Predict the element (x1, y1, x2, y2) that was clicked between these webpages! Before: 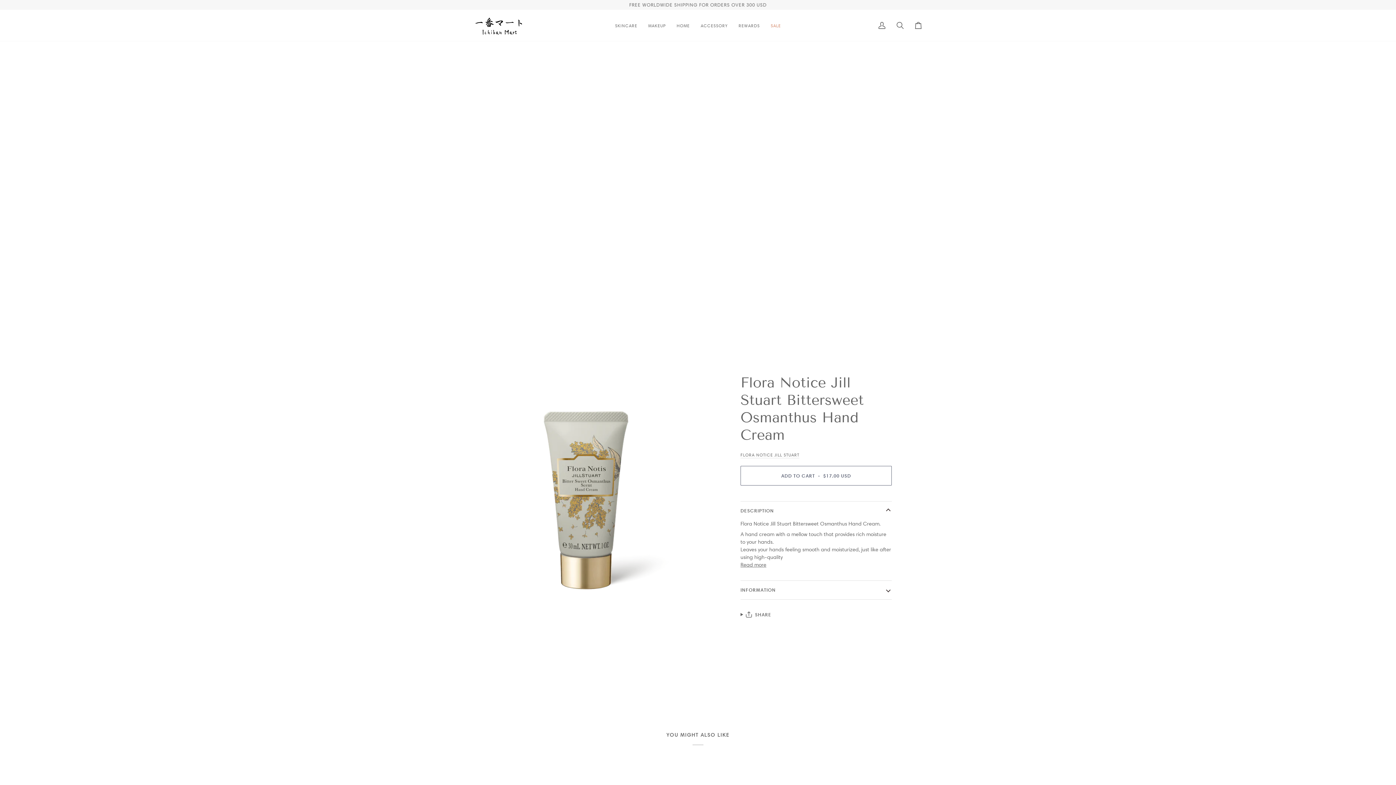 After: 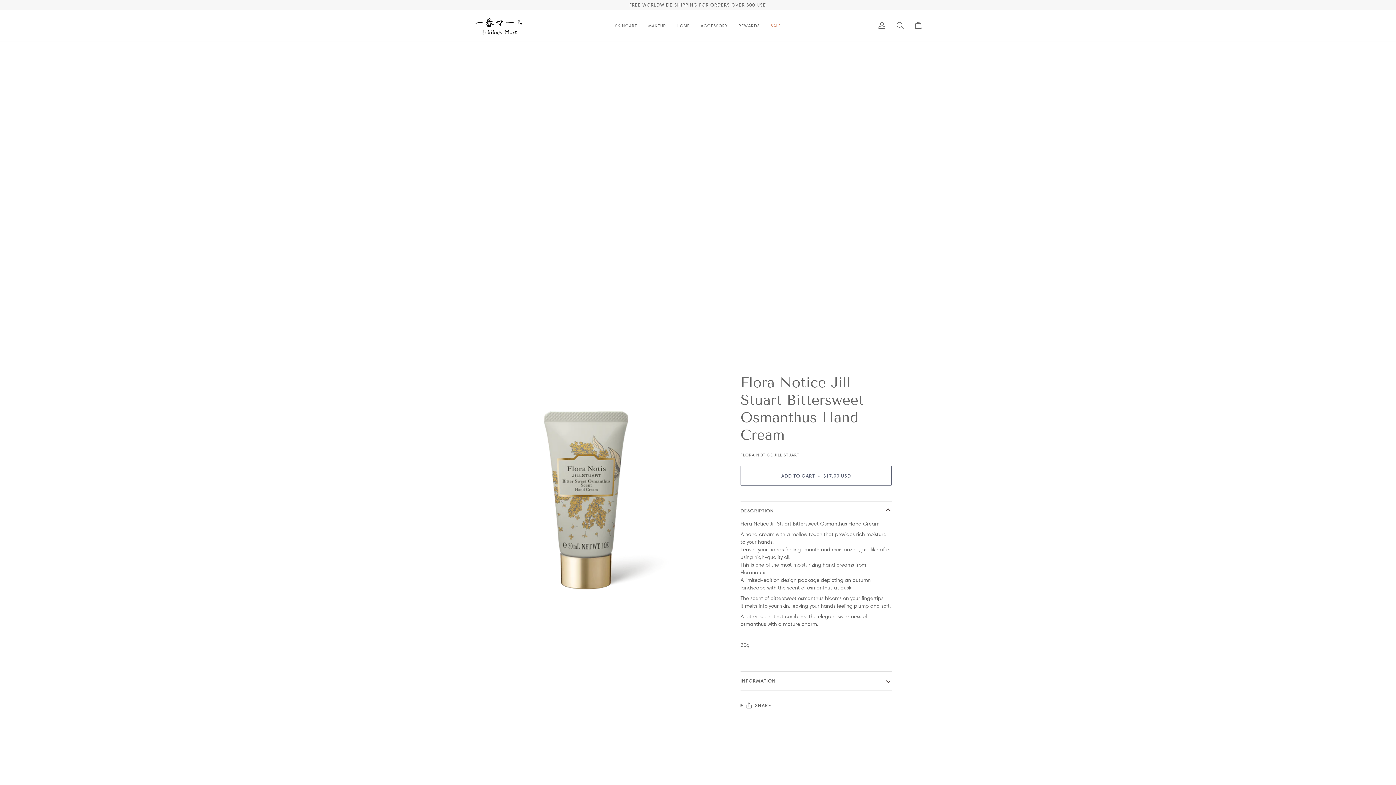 Action: label: Read more bbox: (740, 561, 766, 568)